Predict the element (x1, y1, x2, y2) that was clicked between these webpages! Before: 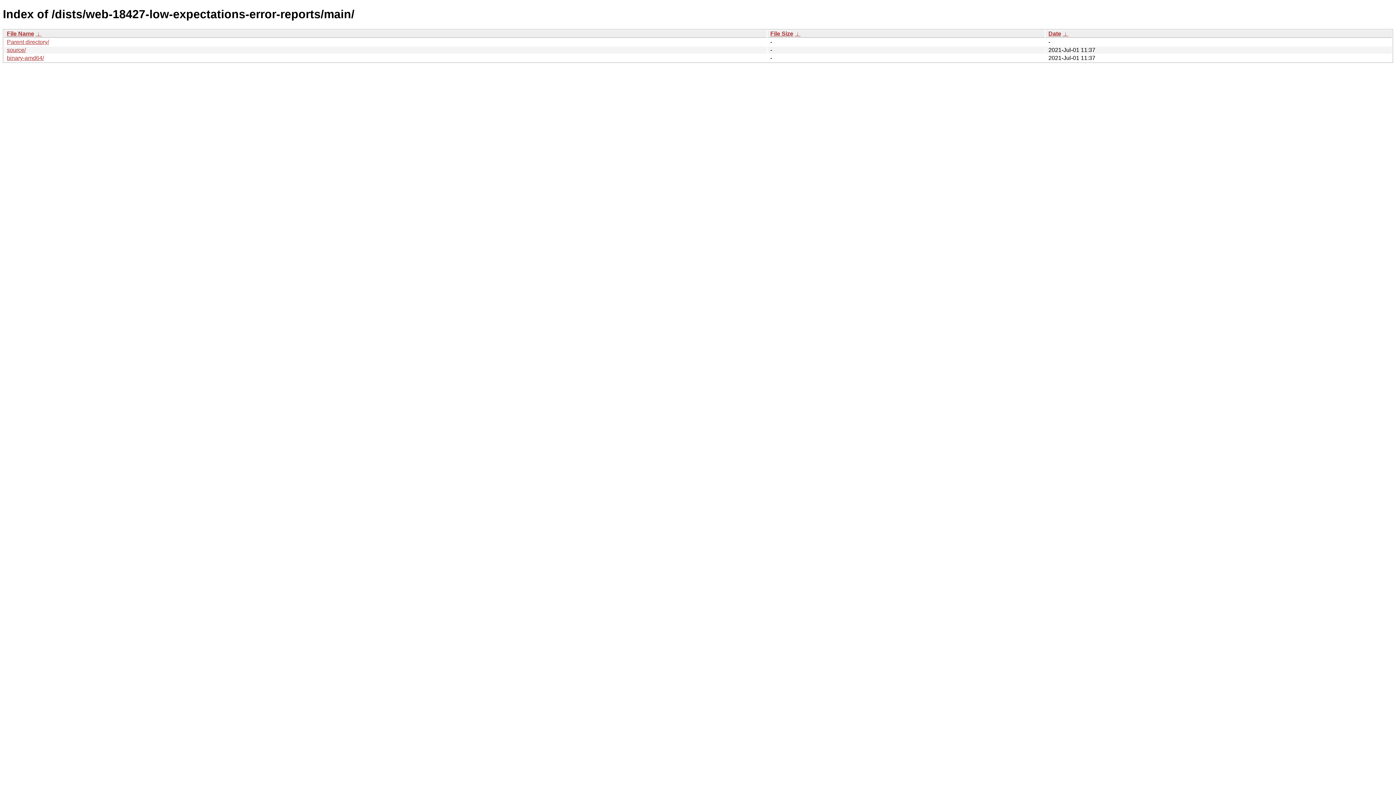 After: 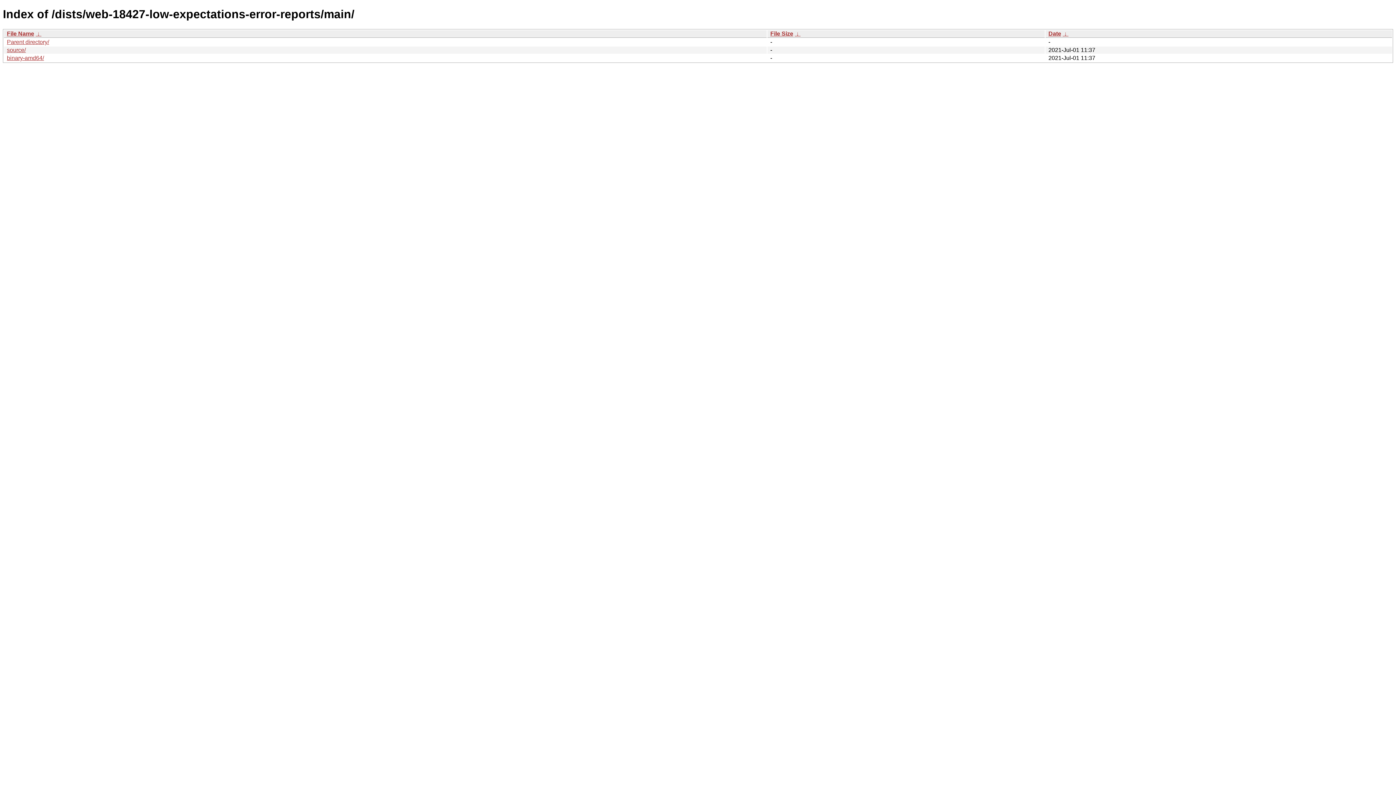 Action: bbox: (1062, 30, 1068, 36) label:  ↓ 